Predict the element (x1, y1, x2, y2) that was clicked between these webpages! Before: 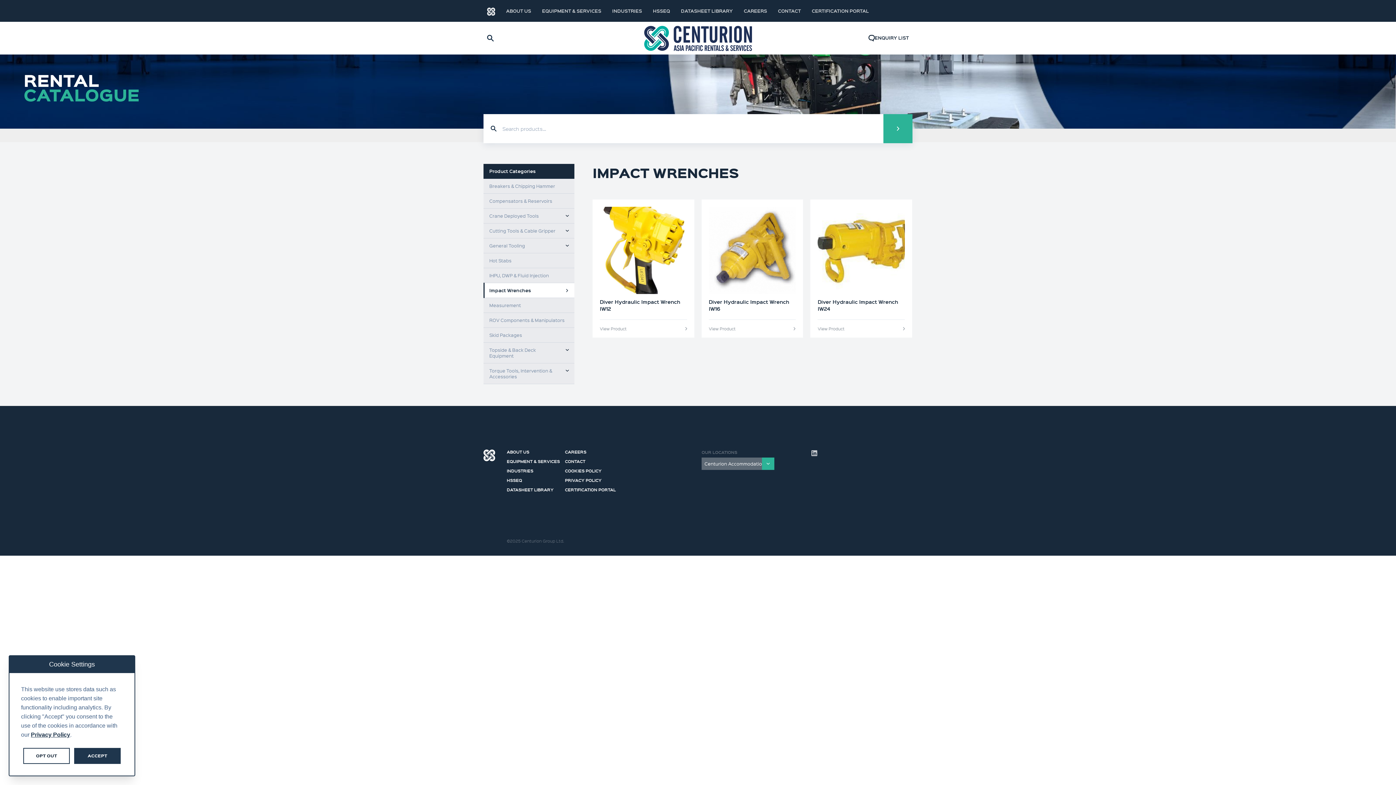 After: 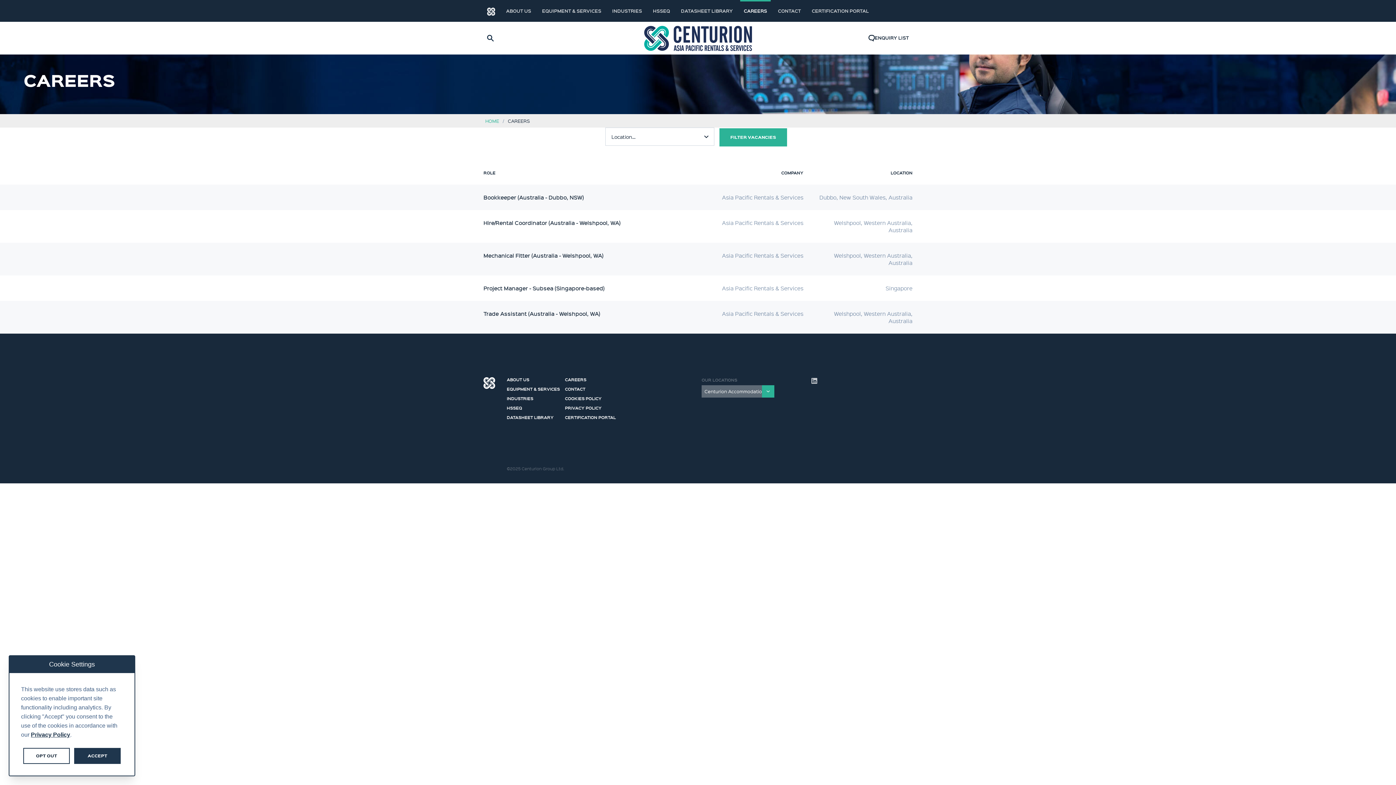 Action: bbox: (740, 0, 770, 21) label: CAREERS